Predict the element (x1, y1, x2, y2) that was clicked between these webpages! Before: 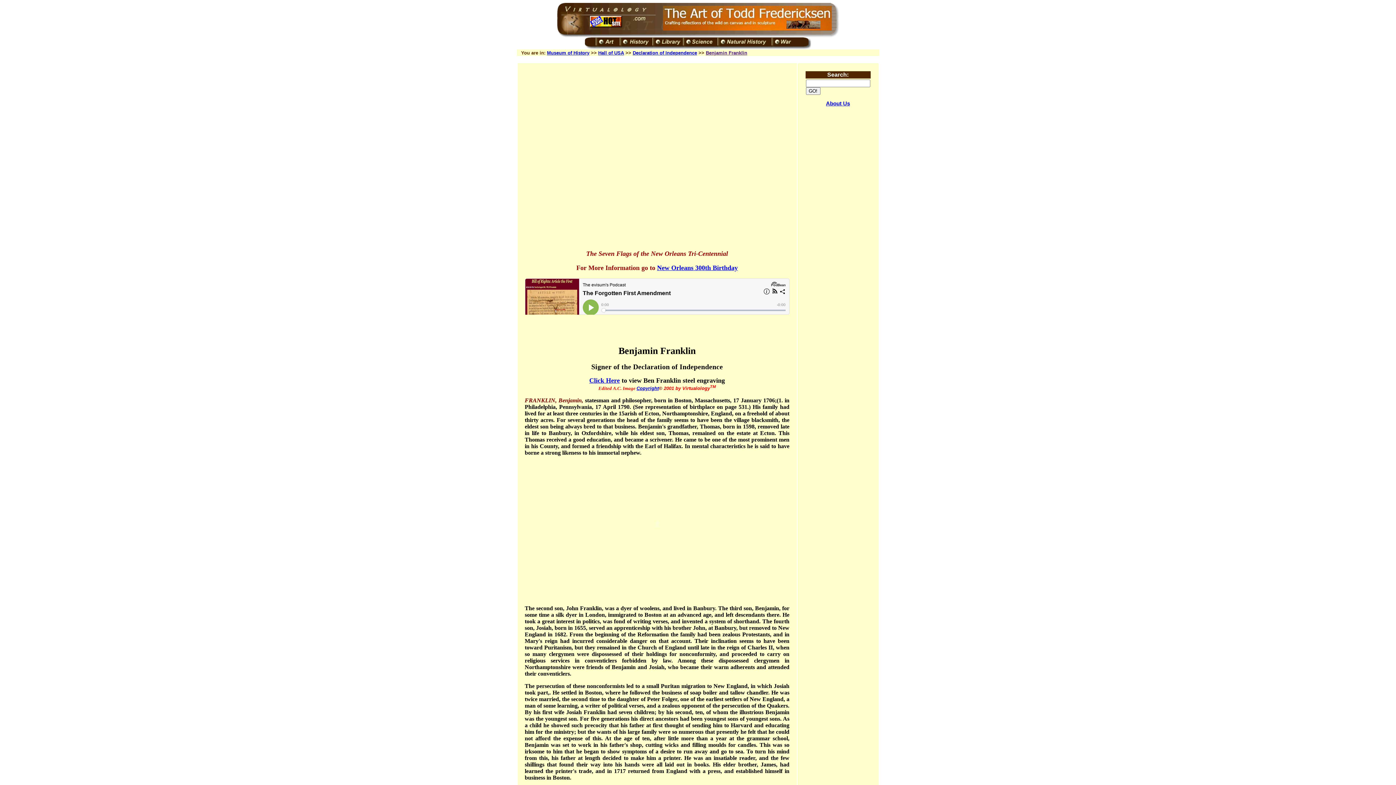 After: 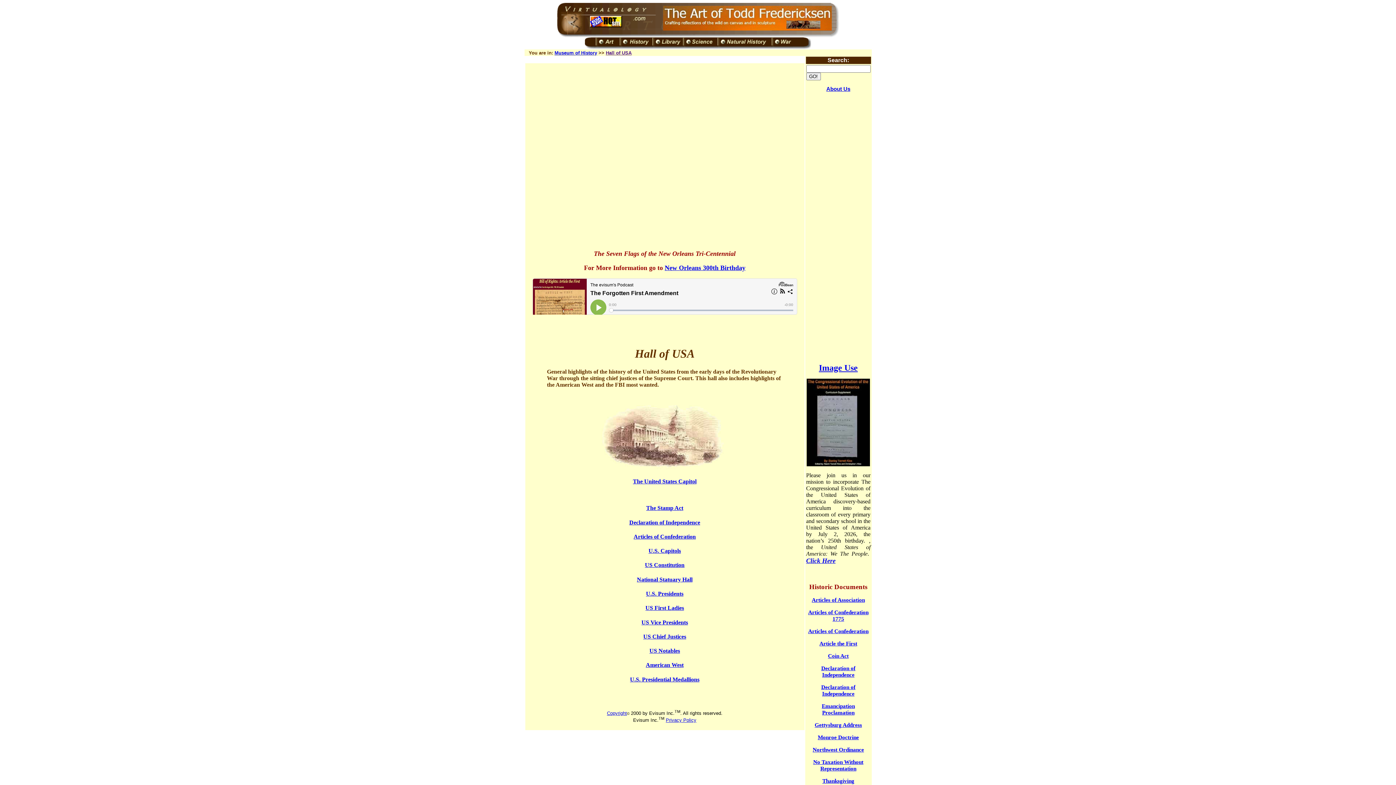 Action: label: Hall of USA bbox: (598, 50, 624, 55)